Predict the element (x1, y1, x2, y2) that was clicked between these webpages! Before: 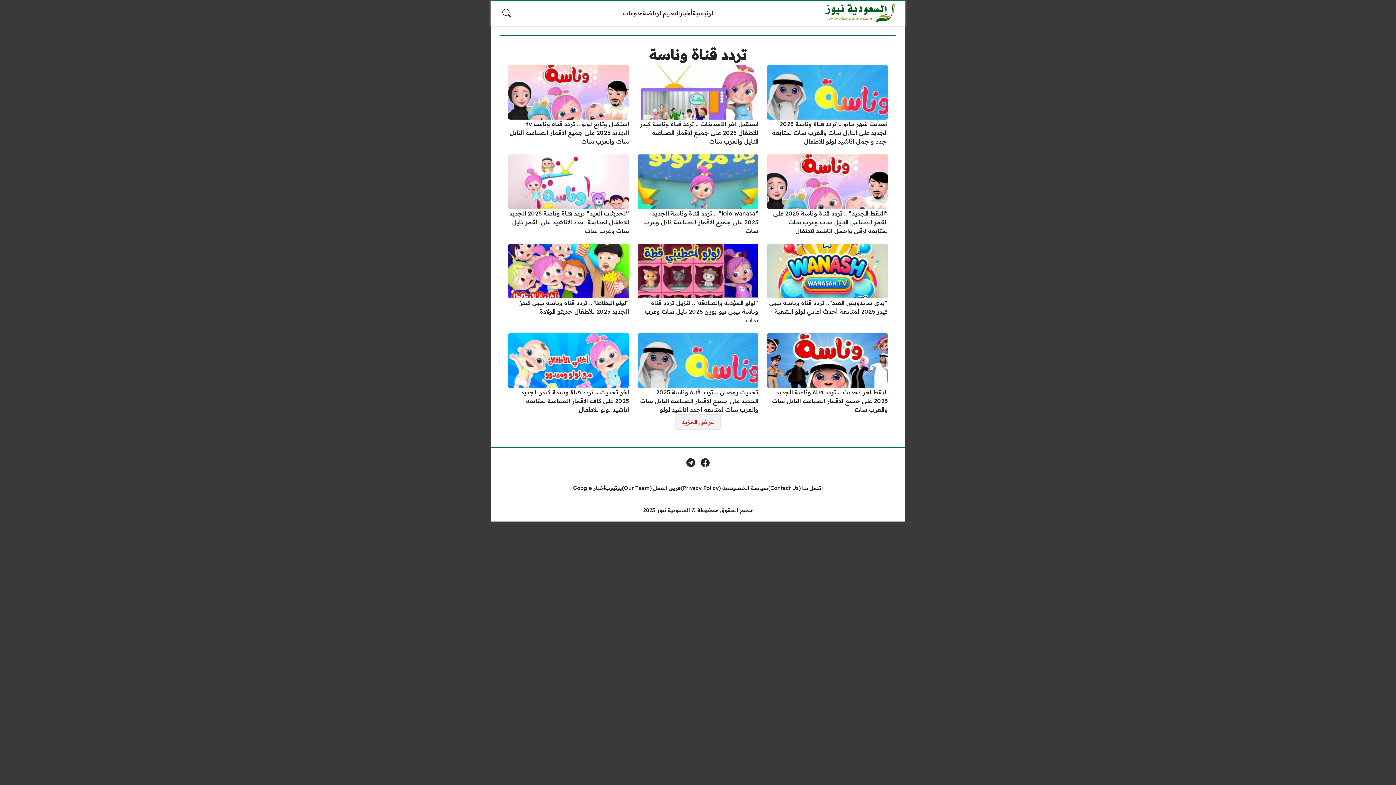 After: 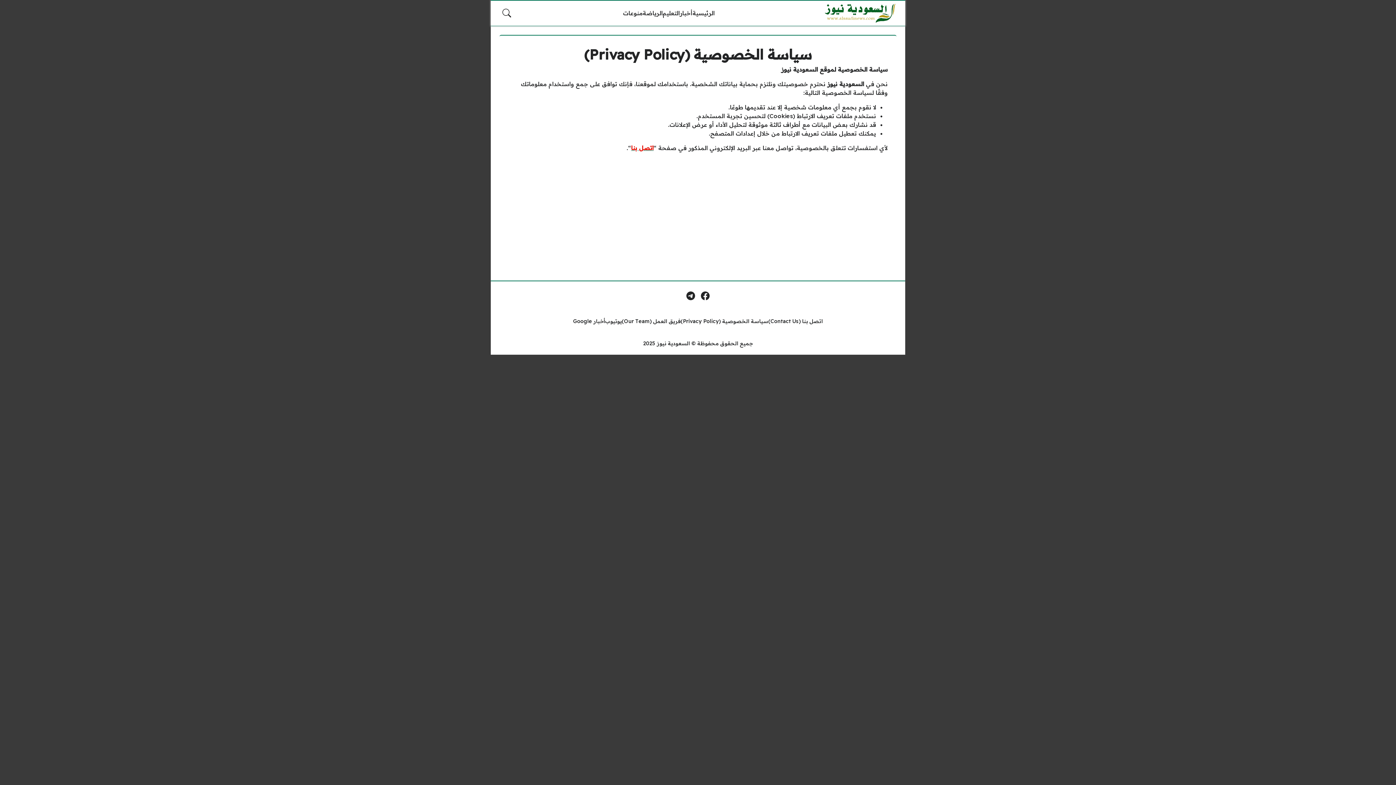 Action: label: سياسة الخصوصية (Privacy Policy) bbox: (680, 484, 768, 492)